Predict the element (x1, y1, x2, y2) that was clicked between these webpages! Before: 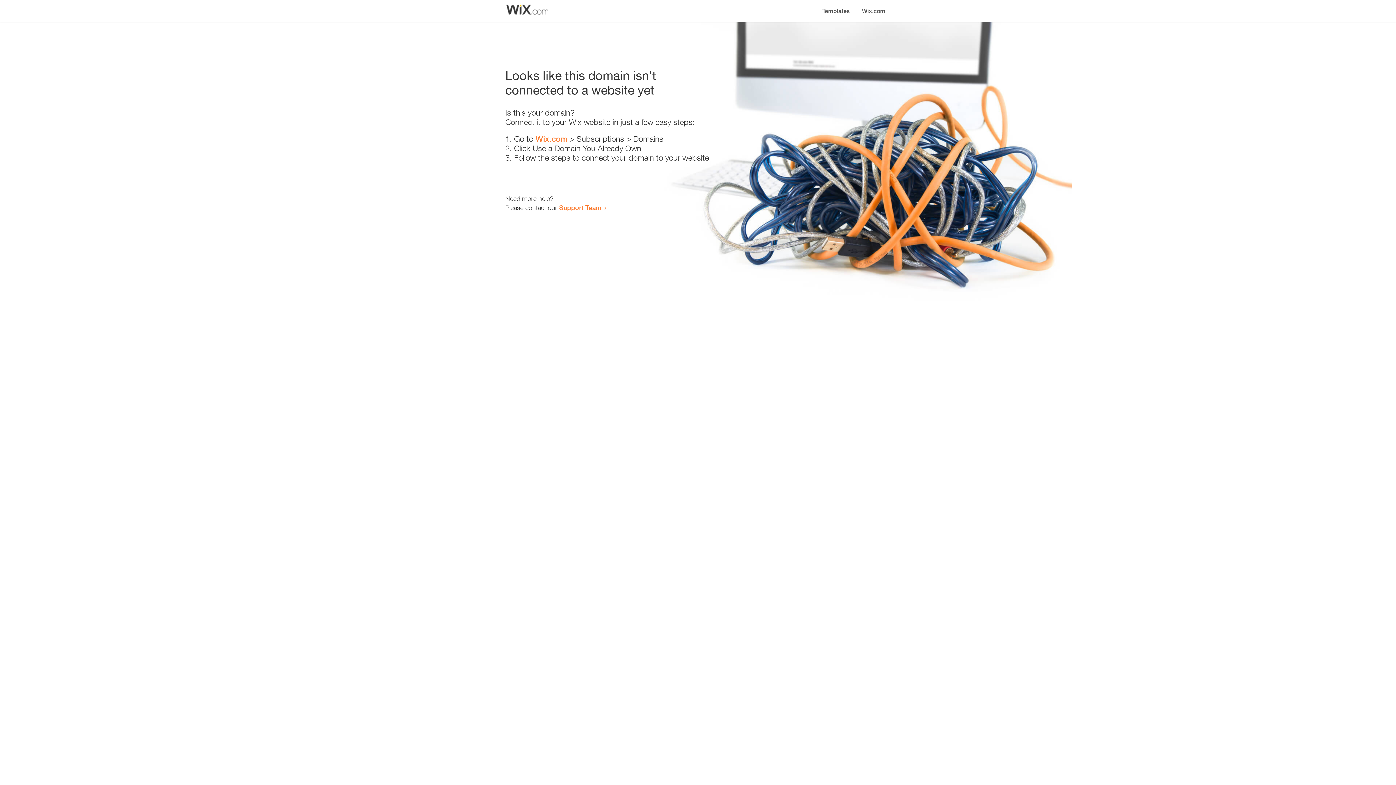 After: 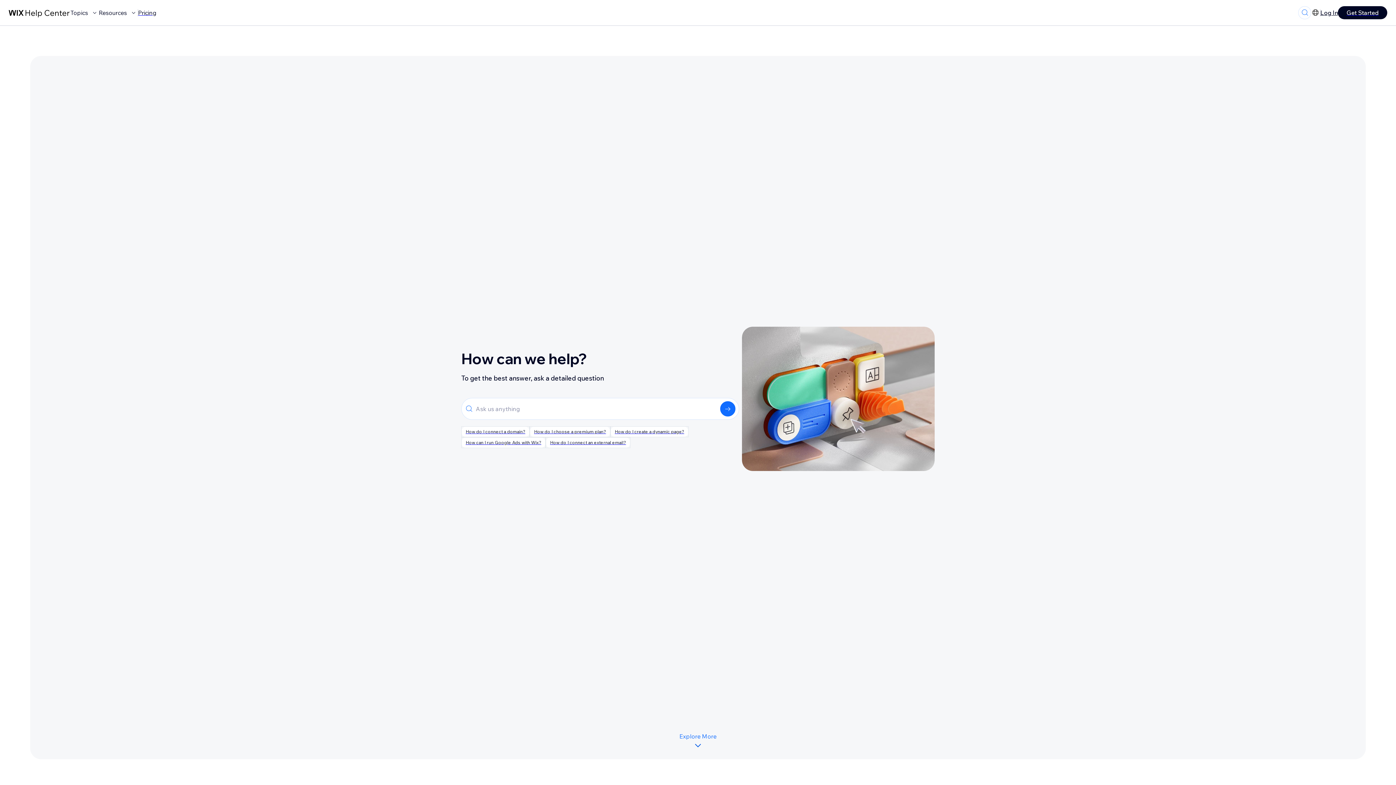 Action: bbox: (559, 203, 601, 211) label: Support Team